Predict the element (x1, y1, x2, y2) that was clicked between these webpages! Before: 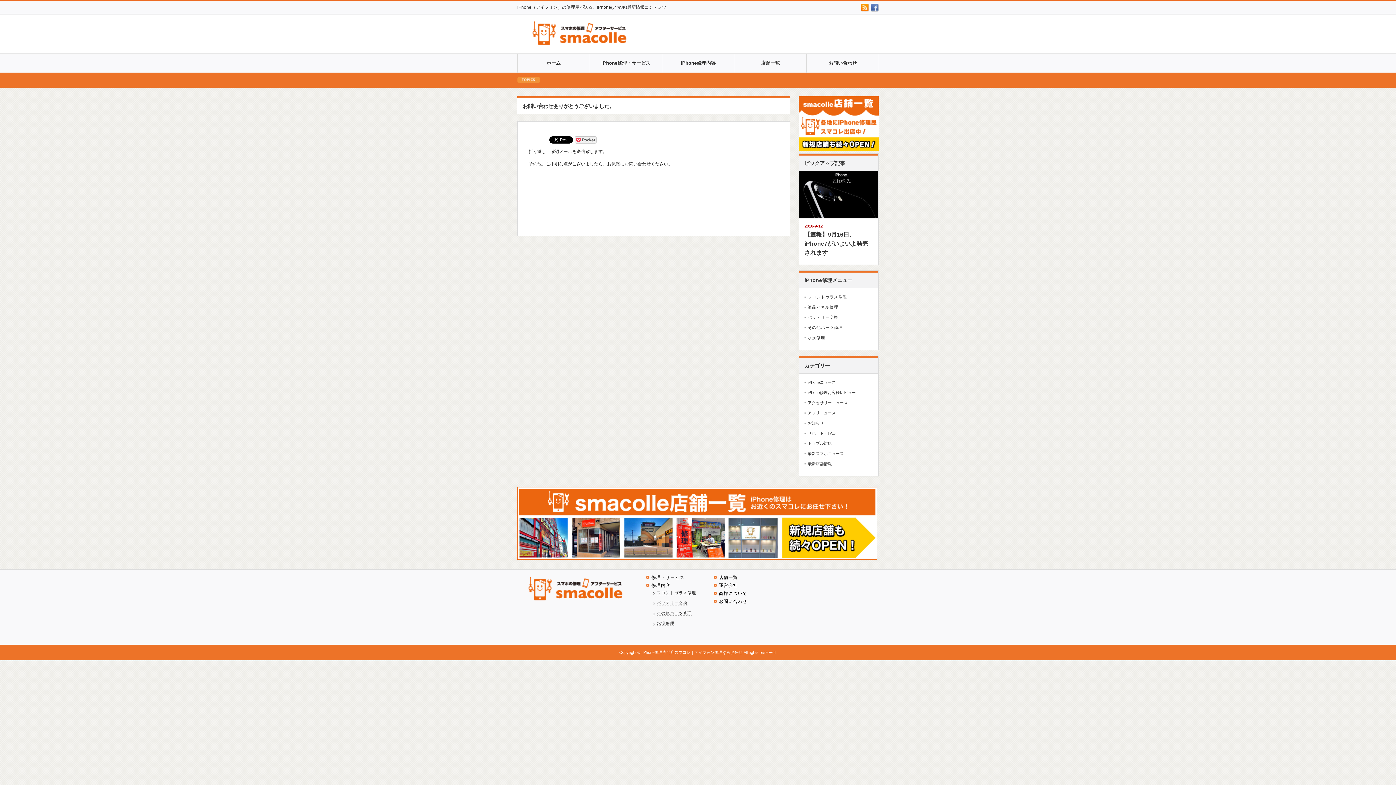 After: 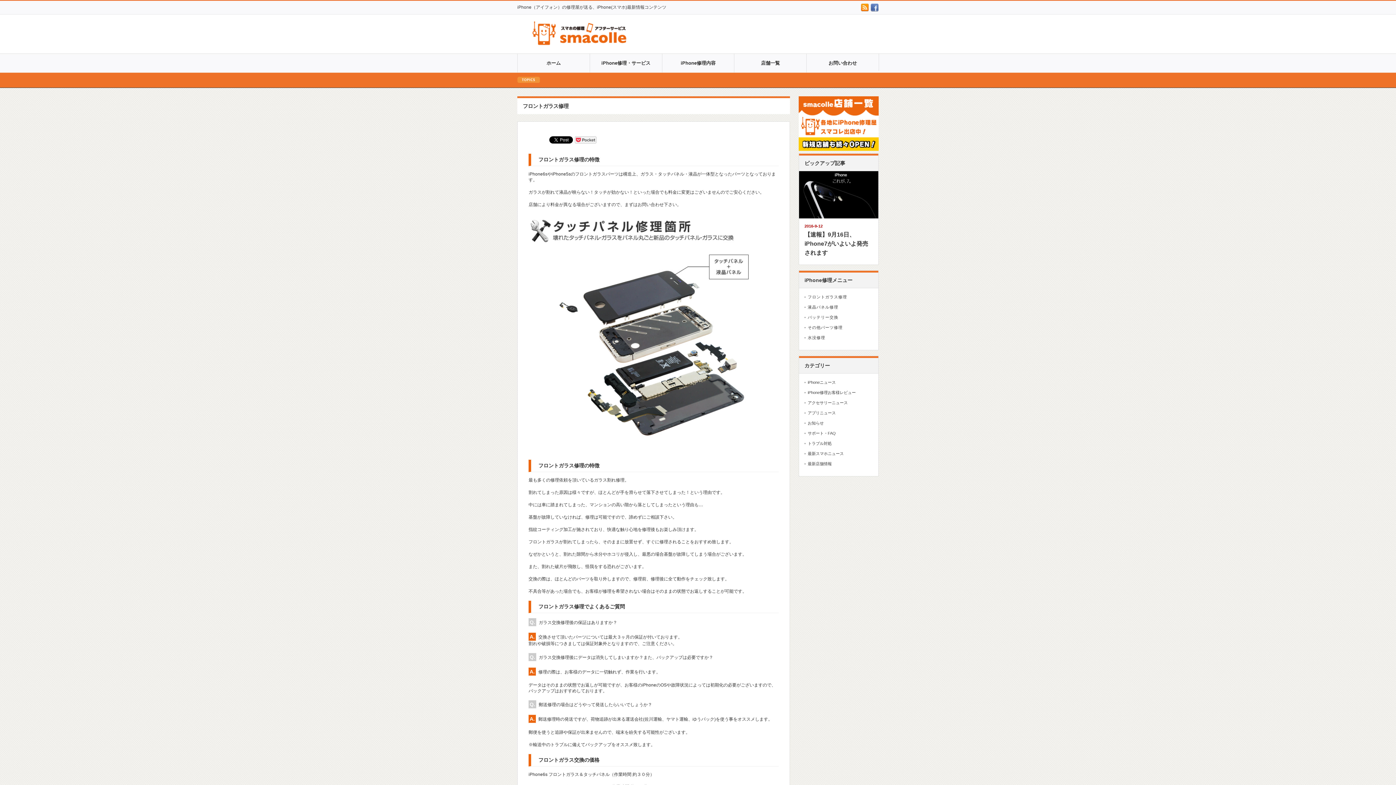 Action: label: フロントガラス修理 bbox: (657, 590, 696, 595)